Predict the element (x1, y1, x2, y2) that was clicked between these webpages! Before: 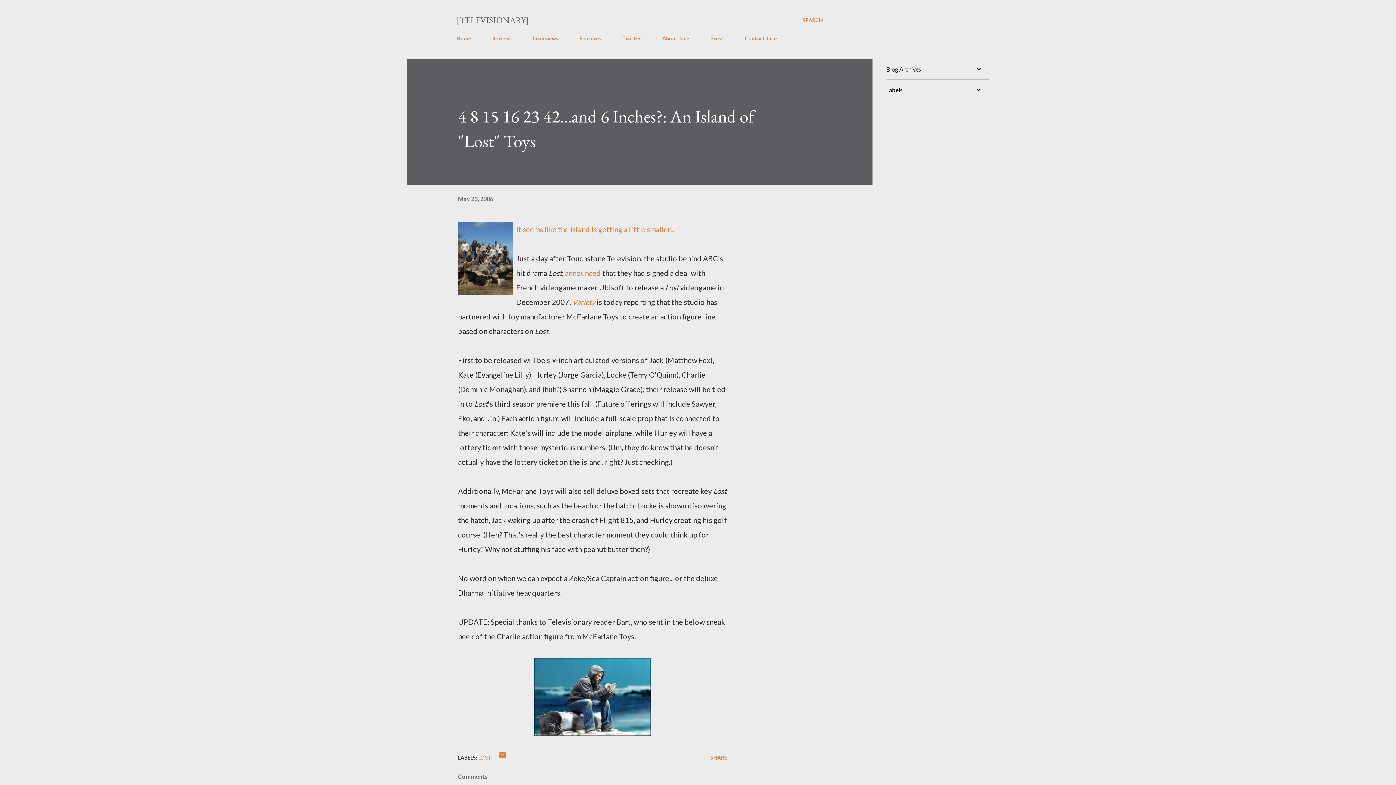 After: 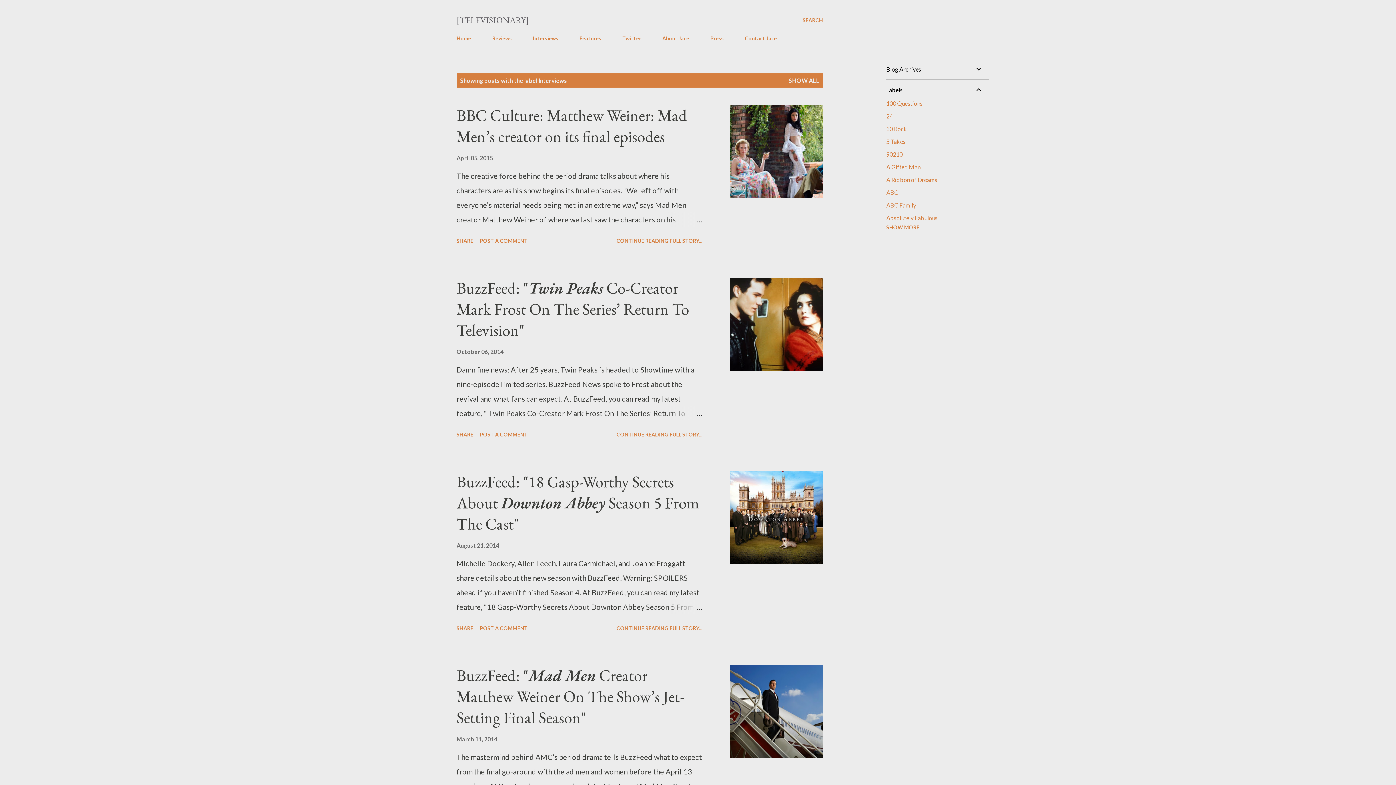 Action: bbox: (528, 30, 562, 45) label: Interviews